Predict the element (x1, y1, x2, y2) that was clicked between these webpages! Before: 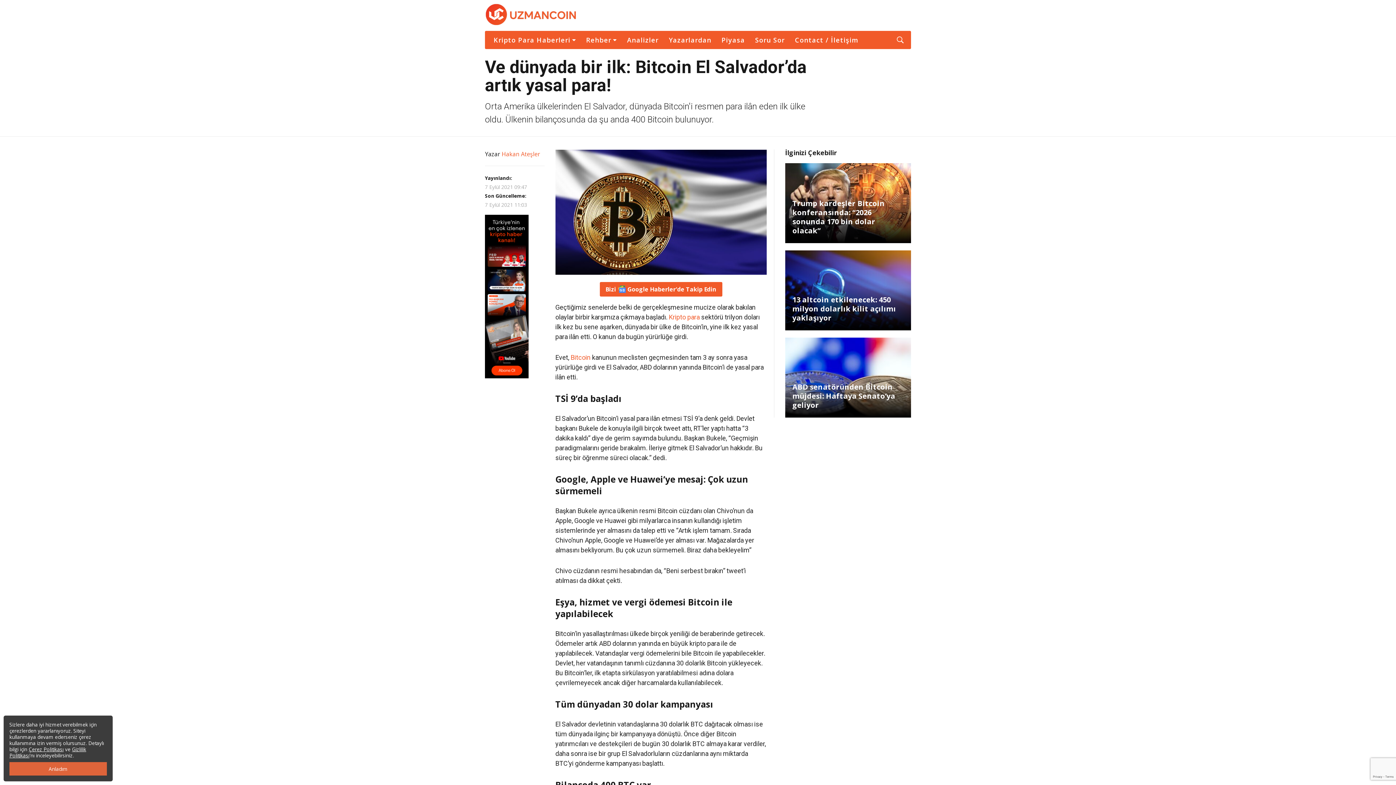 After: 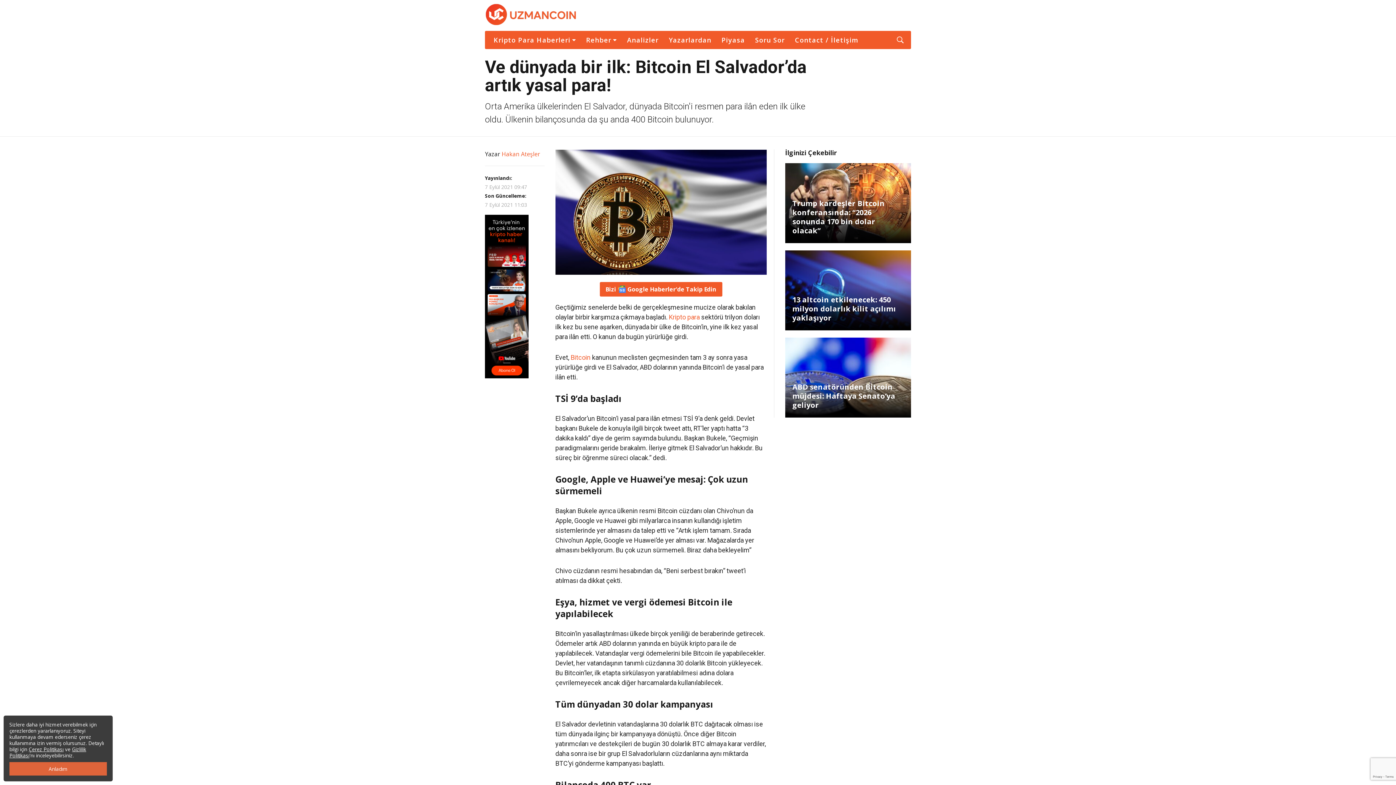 Action: bbox: (716, 30, 750, 49) label: Piyasa